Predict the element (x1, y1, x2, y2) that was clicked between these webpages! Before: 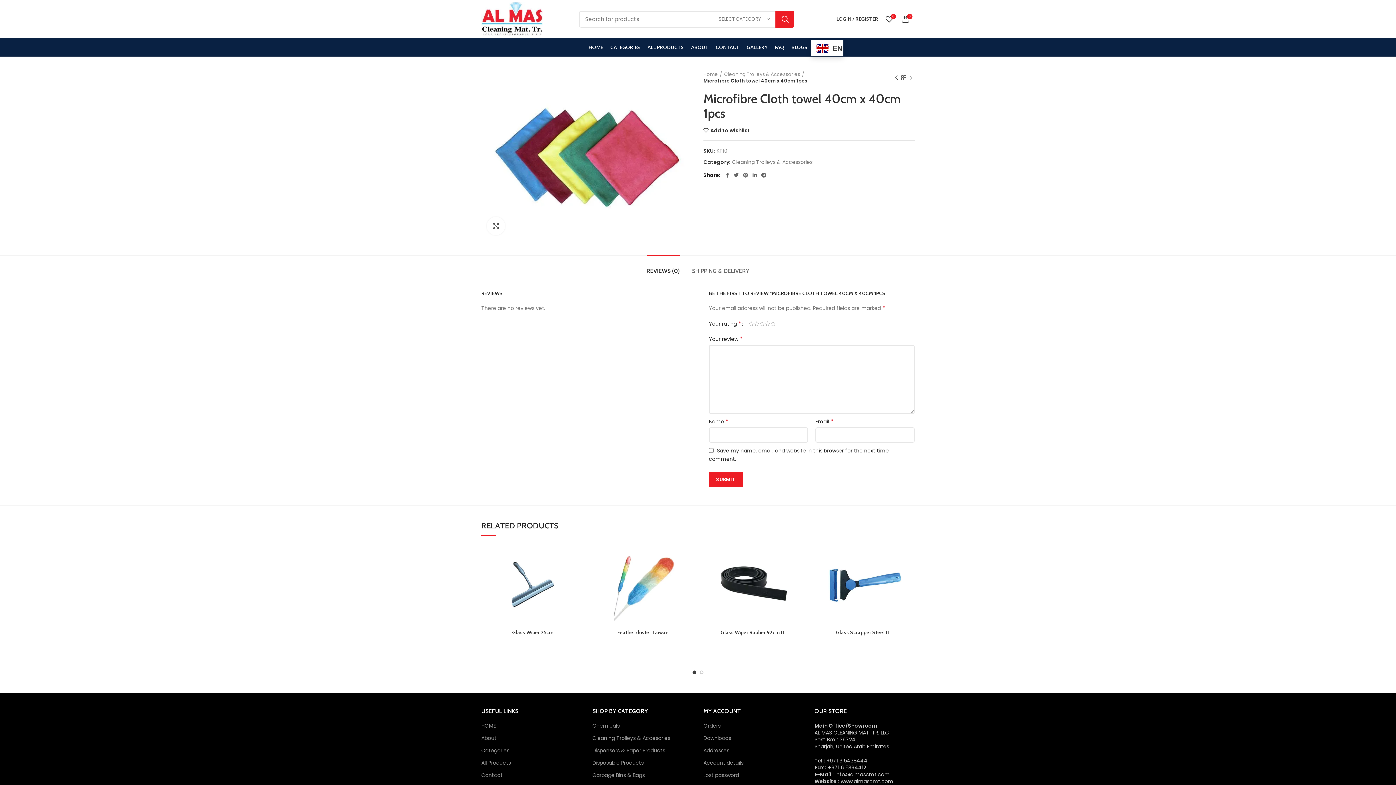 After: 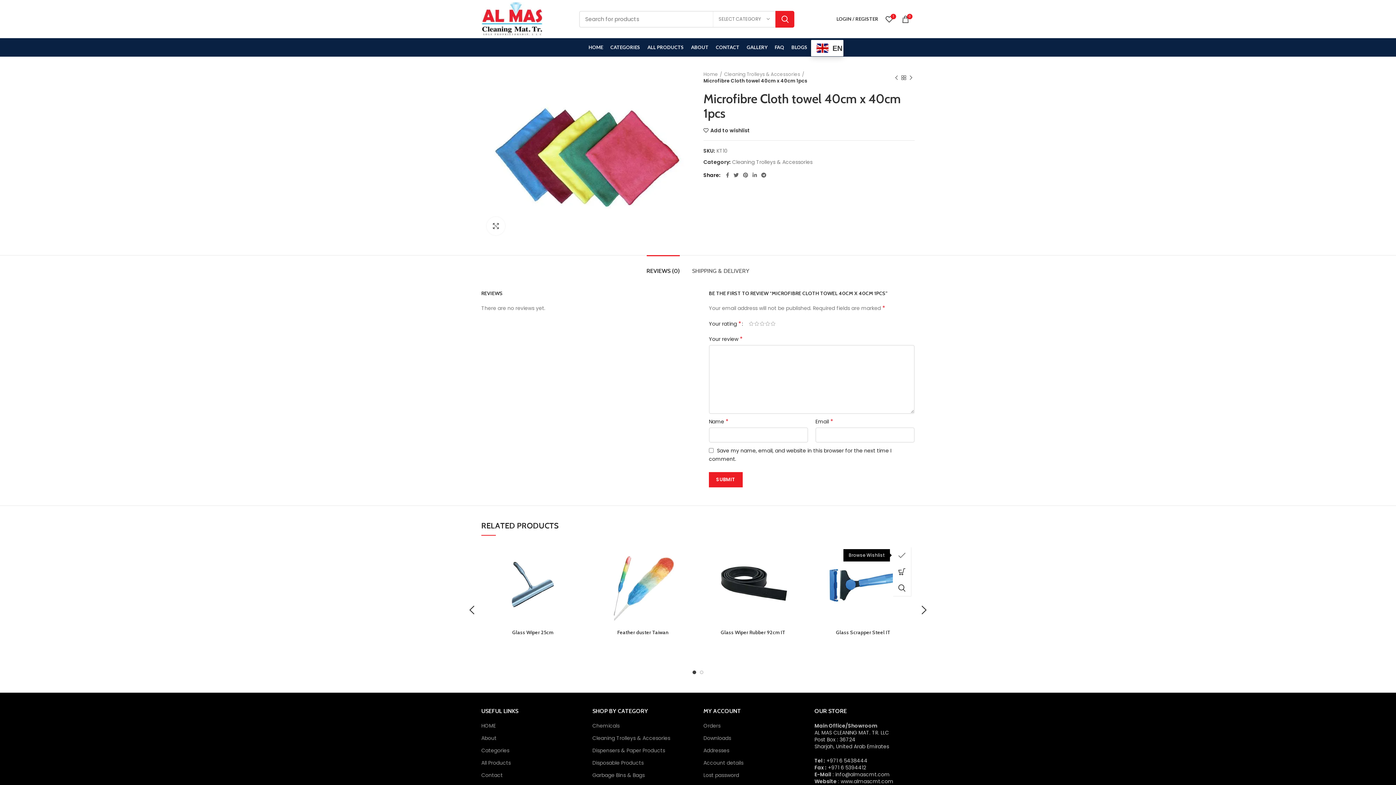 Action: label: Add to wishlist bbox: (900, 547, 918, 563)